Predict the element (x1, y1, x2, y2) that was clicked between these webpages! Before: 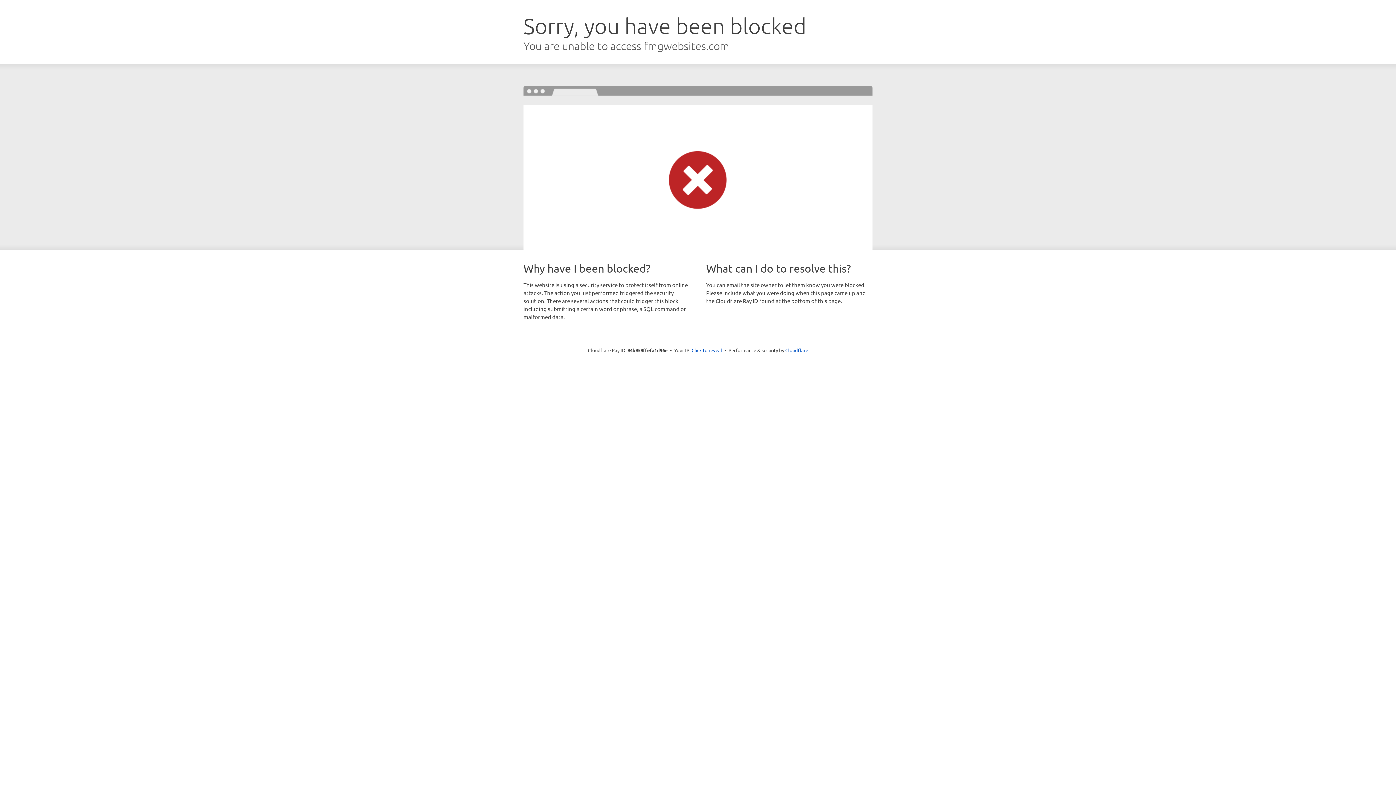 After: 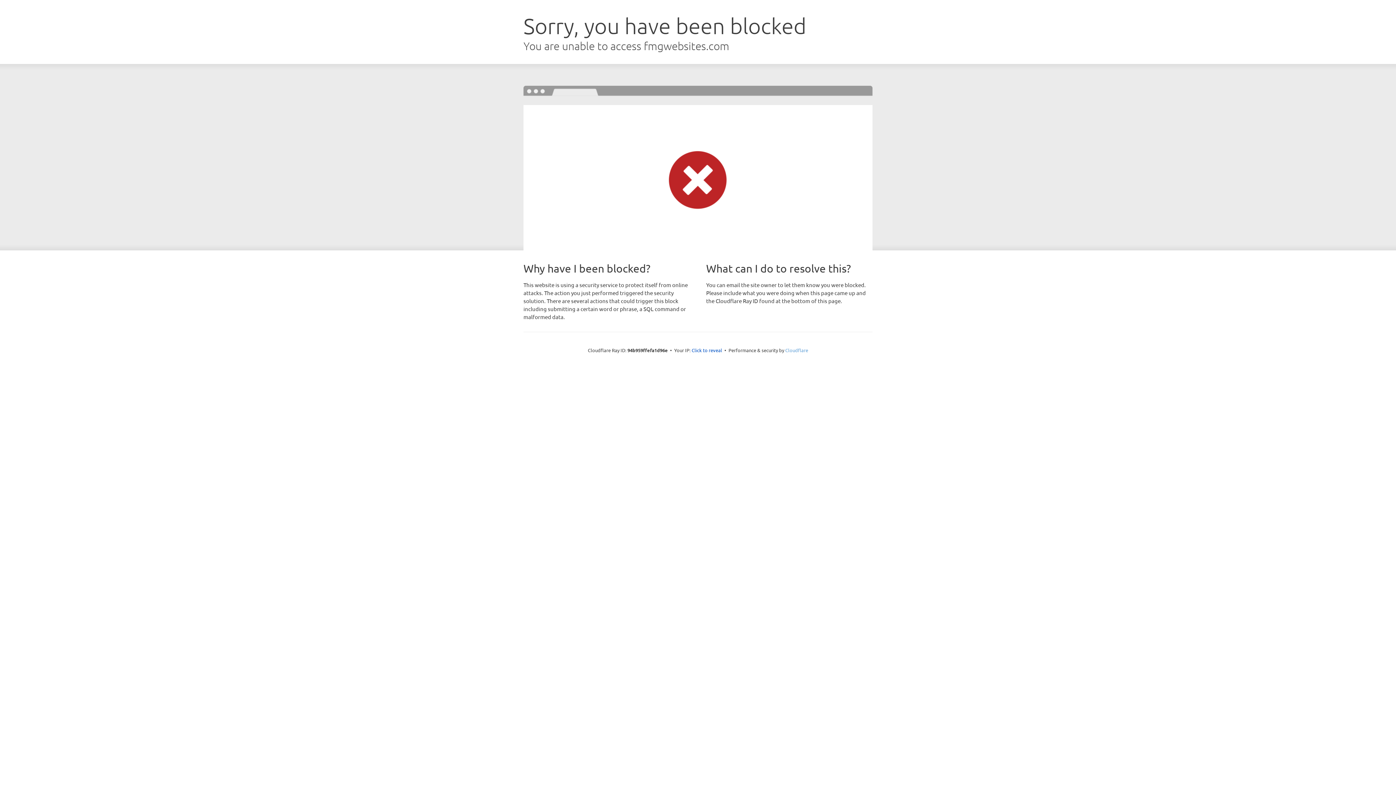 Action: label: Cloudflare bbox: (785, 347, 808, 353)